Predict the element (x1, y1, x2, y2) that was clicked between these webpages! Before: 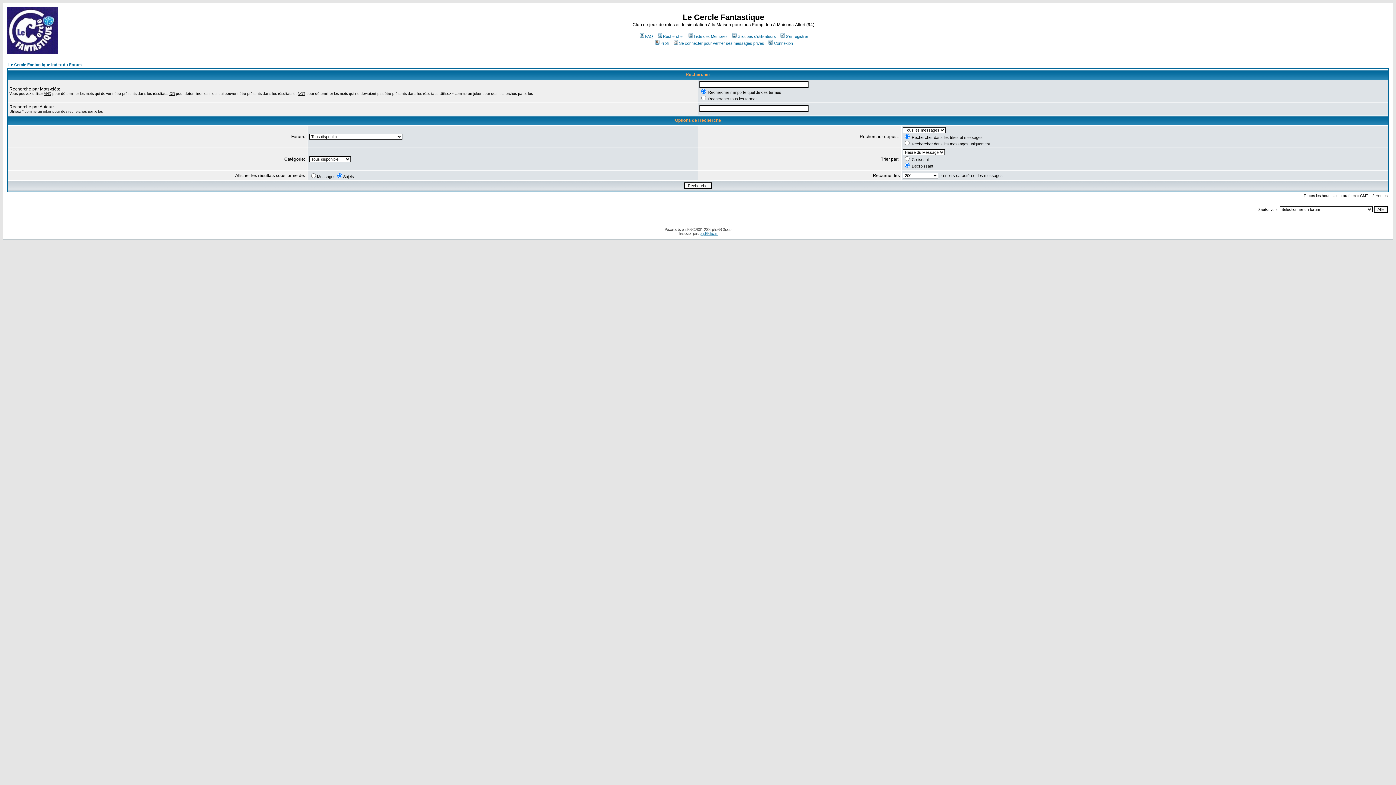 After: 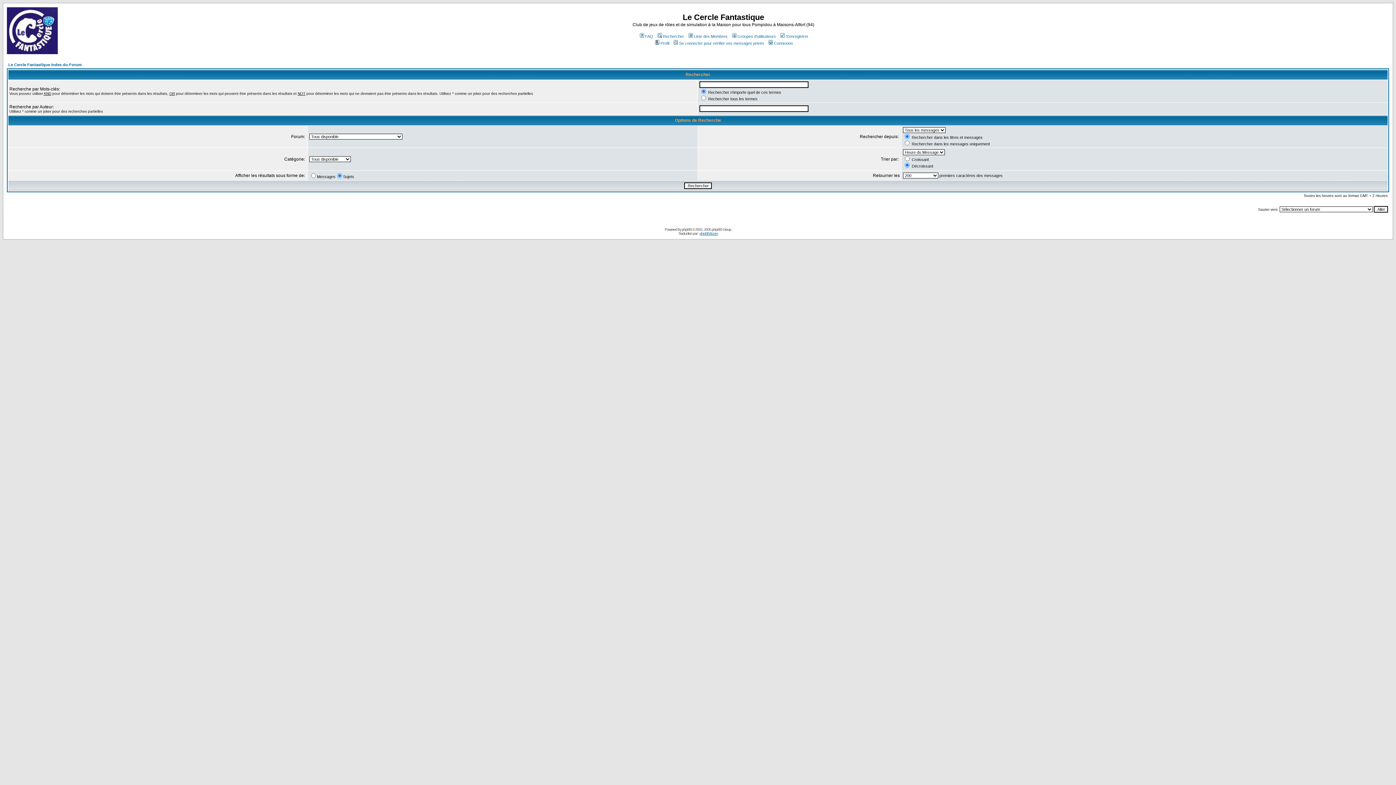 Action: bbox: (656, 34, 684, 38) label: Rechercher